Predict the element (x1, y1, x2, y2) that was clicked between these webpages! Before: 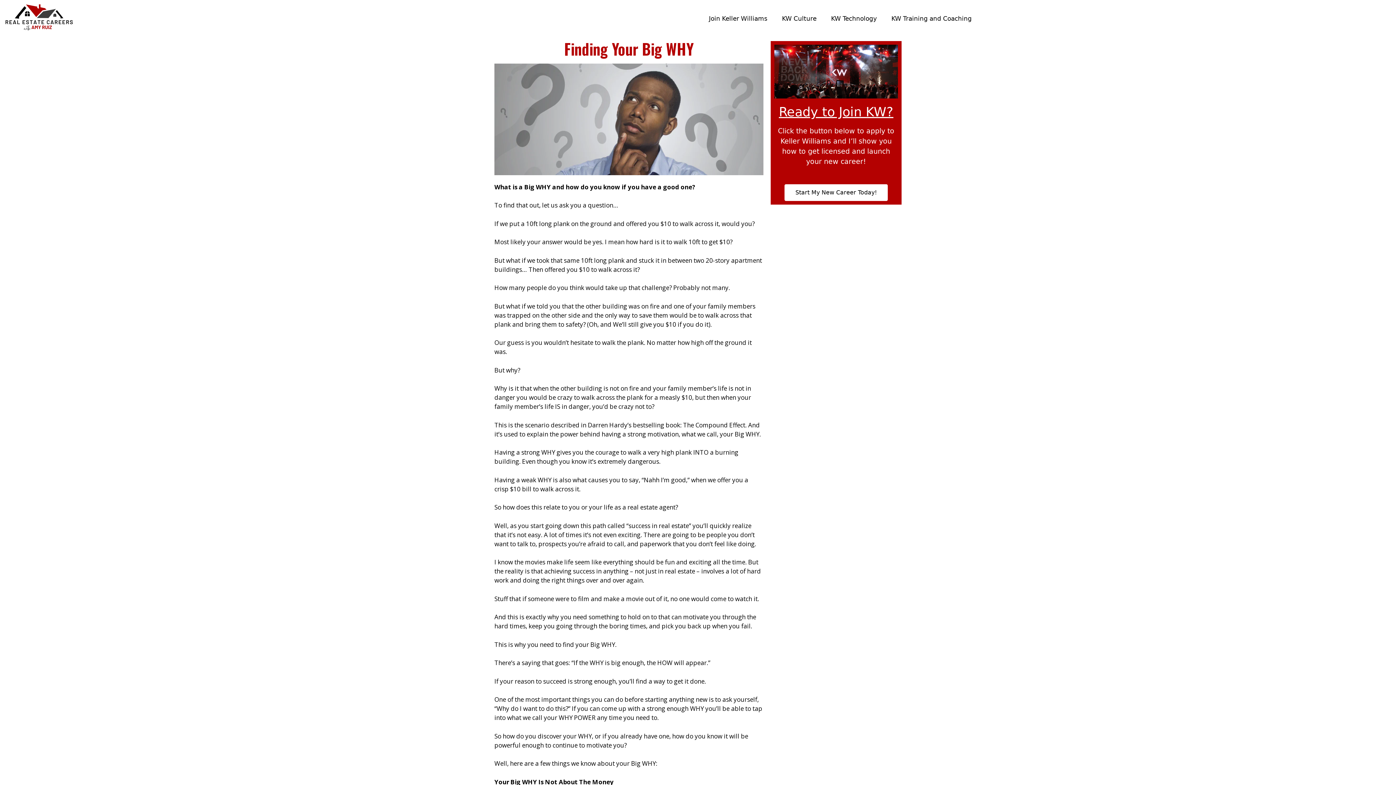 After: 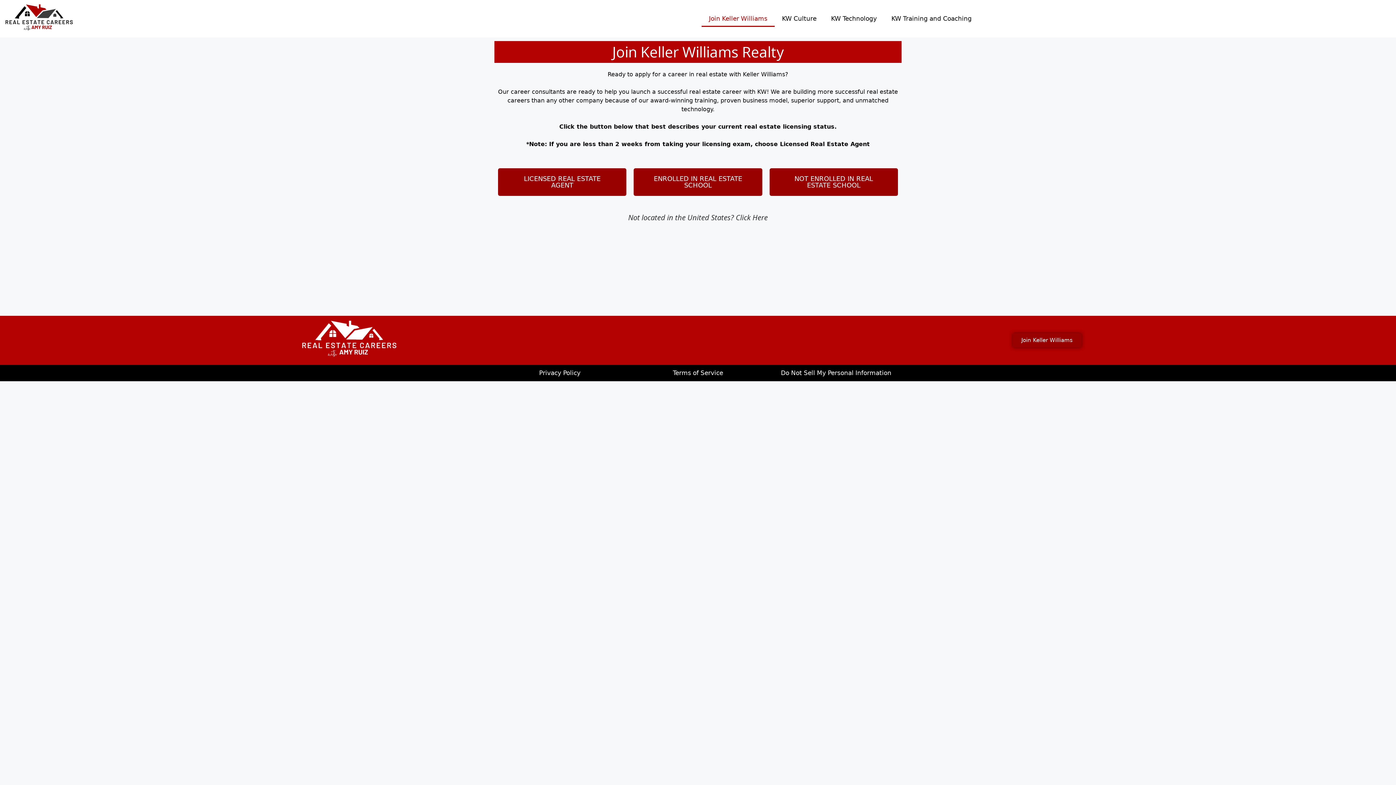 Action: label: Start My New Career Today! bbox: (774, 184, 898, 200)